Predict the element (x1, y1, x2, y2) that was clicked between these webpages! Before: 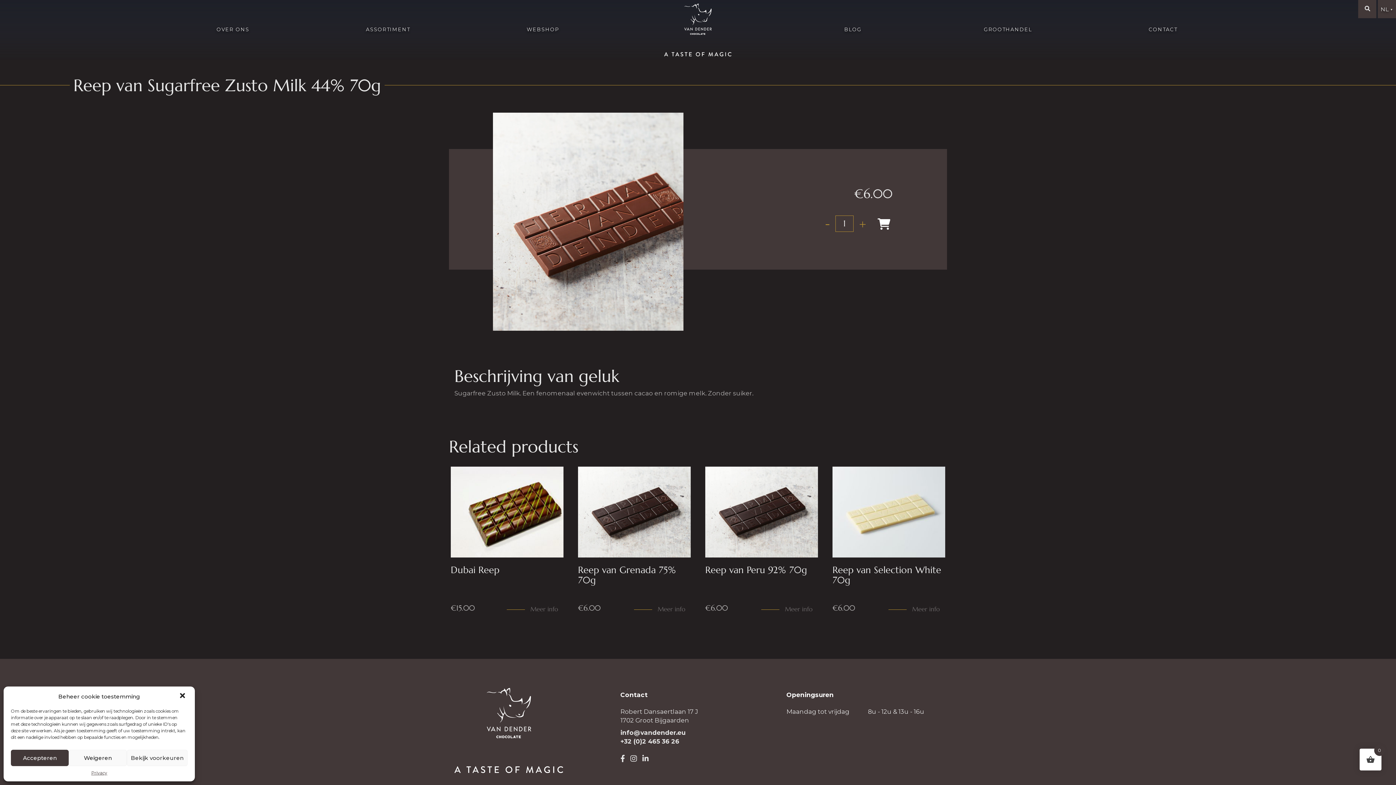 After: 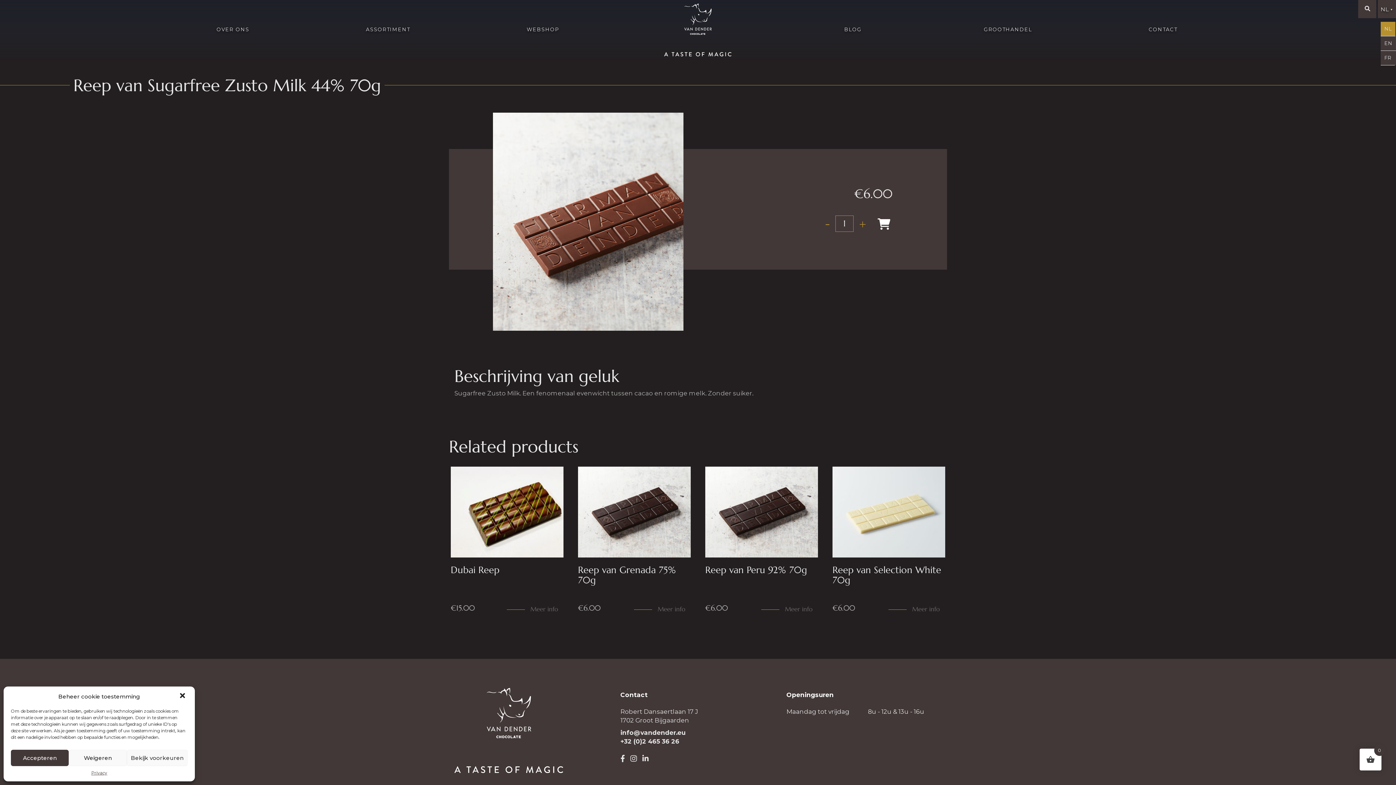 Action: bbox: (1378, 0, 1396, 18) label: NL ▼